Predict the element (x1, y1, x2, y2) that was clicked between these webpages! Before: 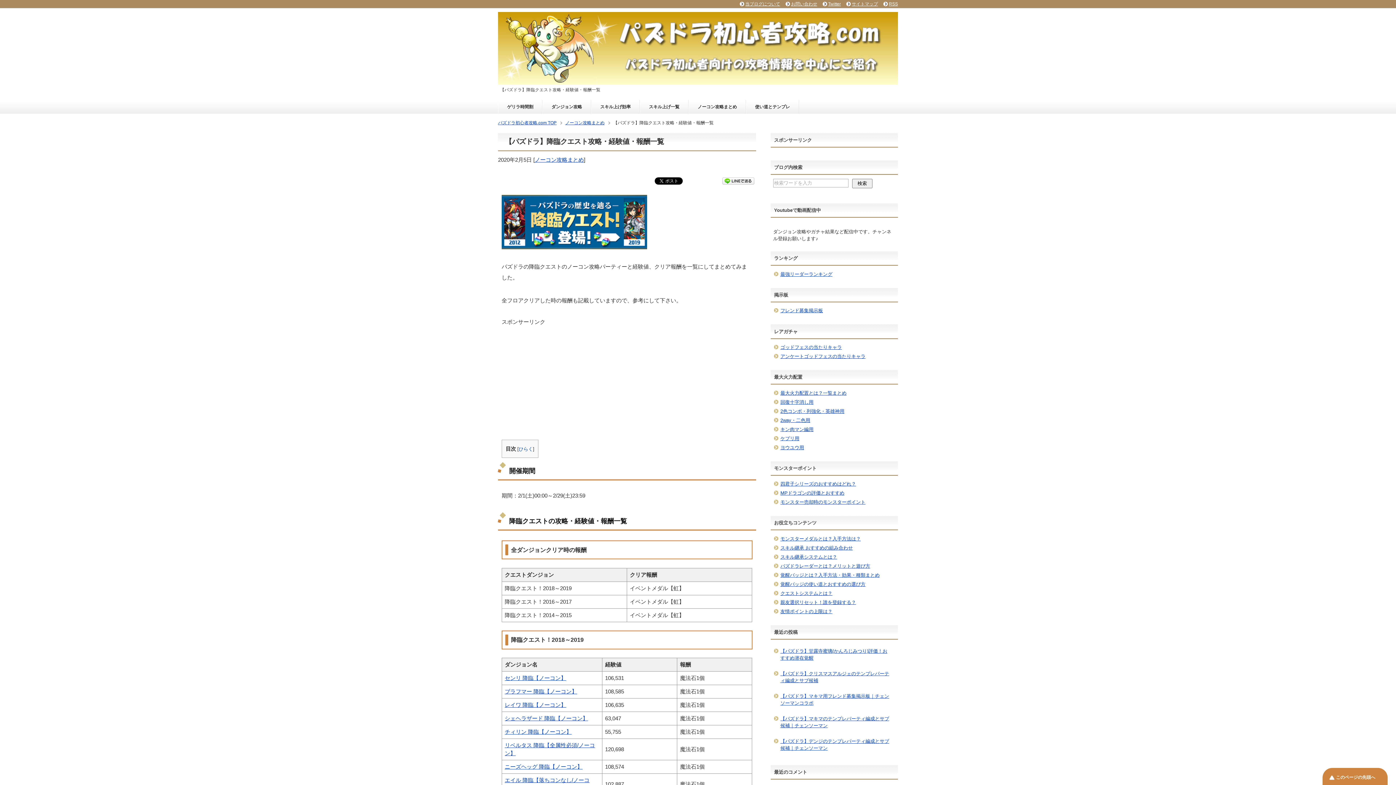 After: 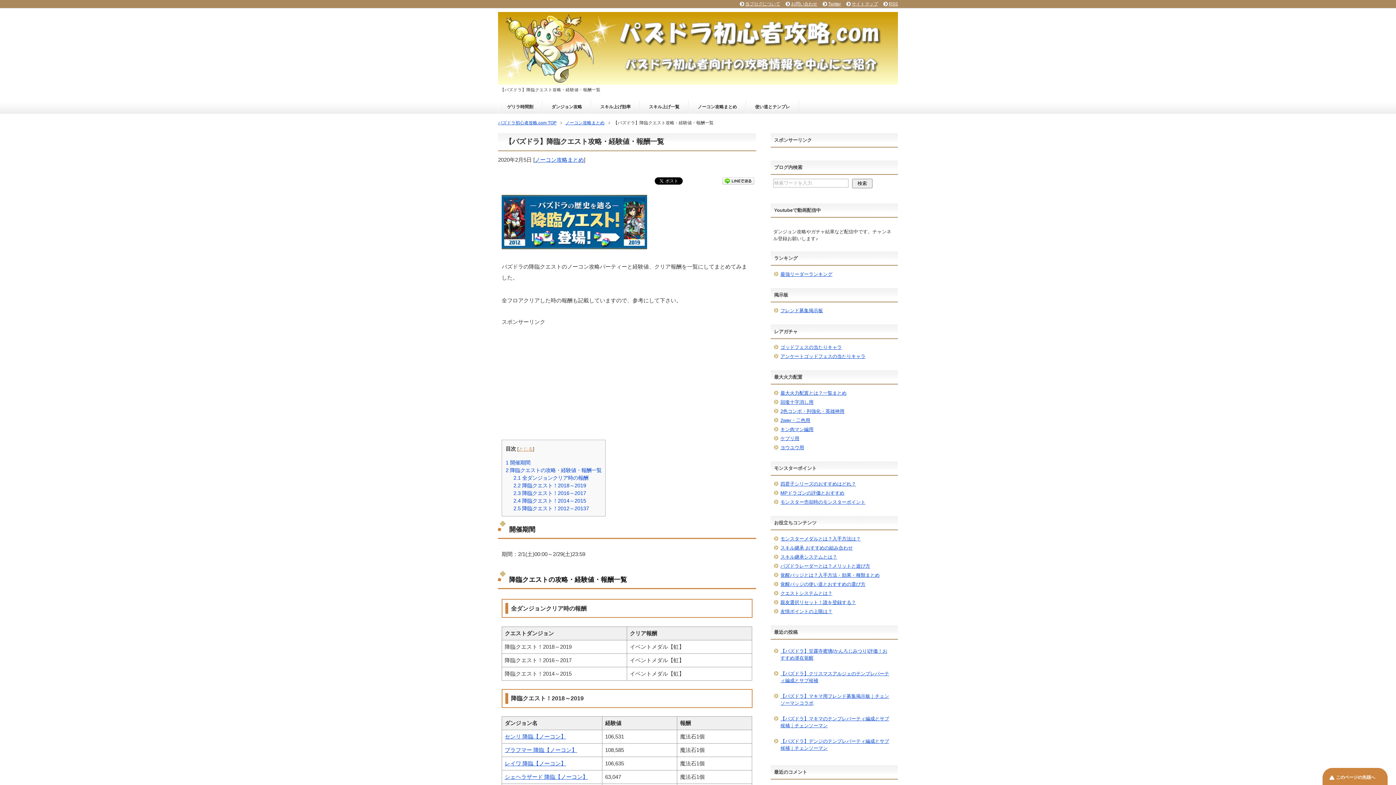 Action: bbox: (518, 446, 533, 451) label: ひらく